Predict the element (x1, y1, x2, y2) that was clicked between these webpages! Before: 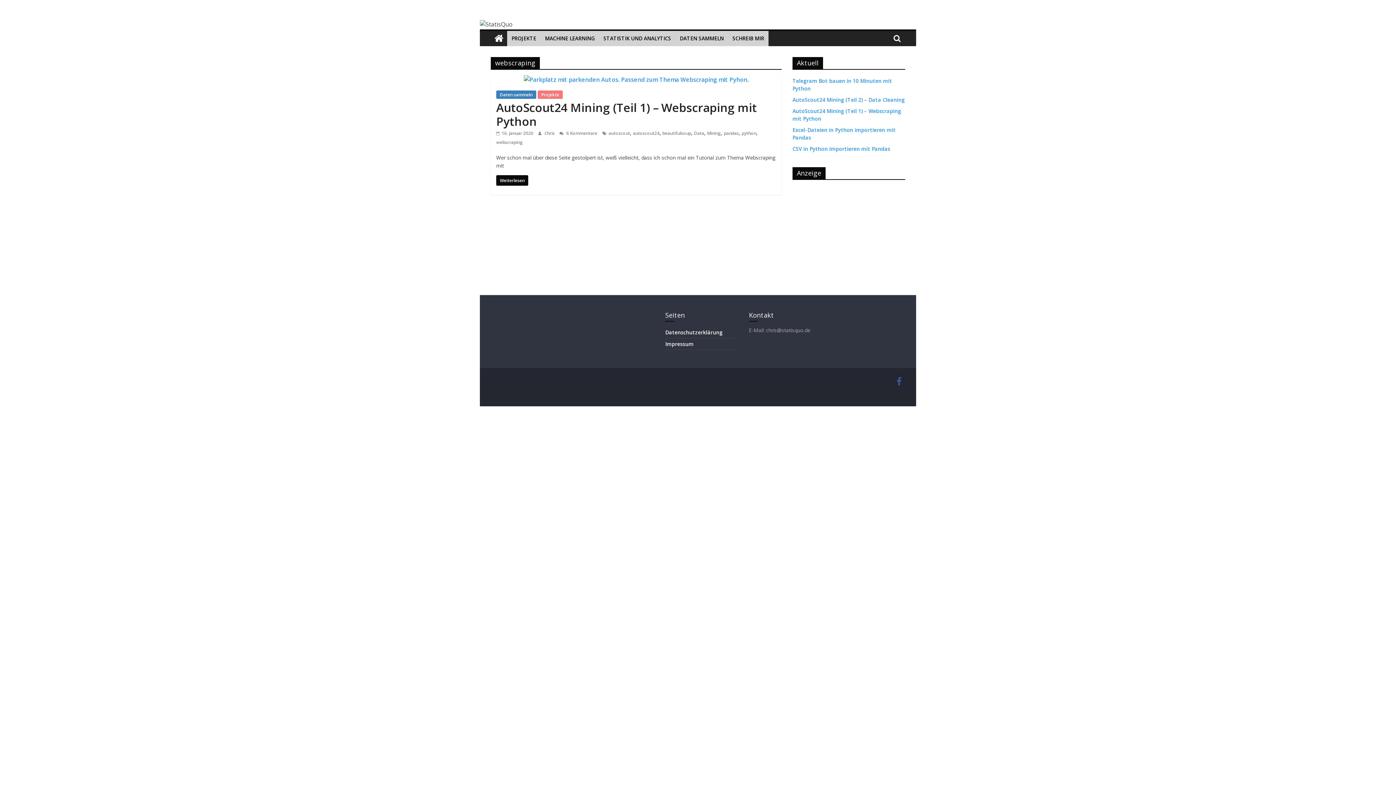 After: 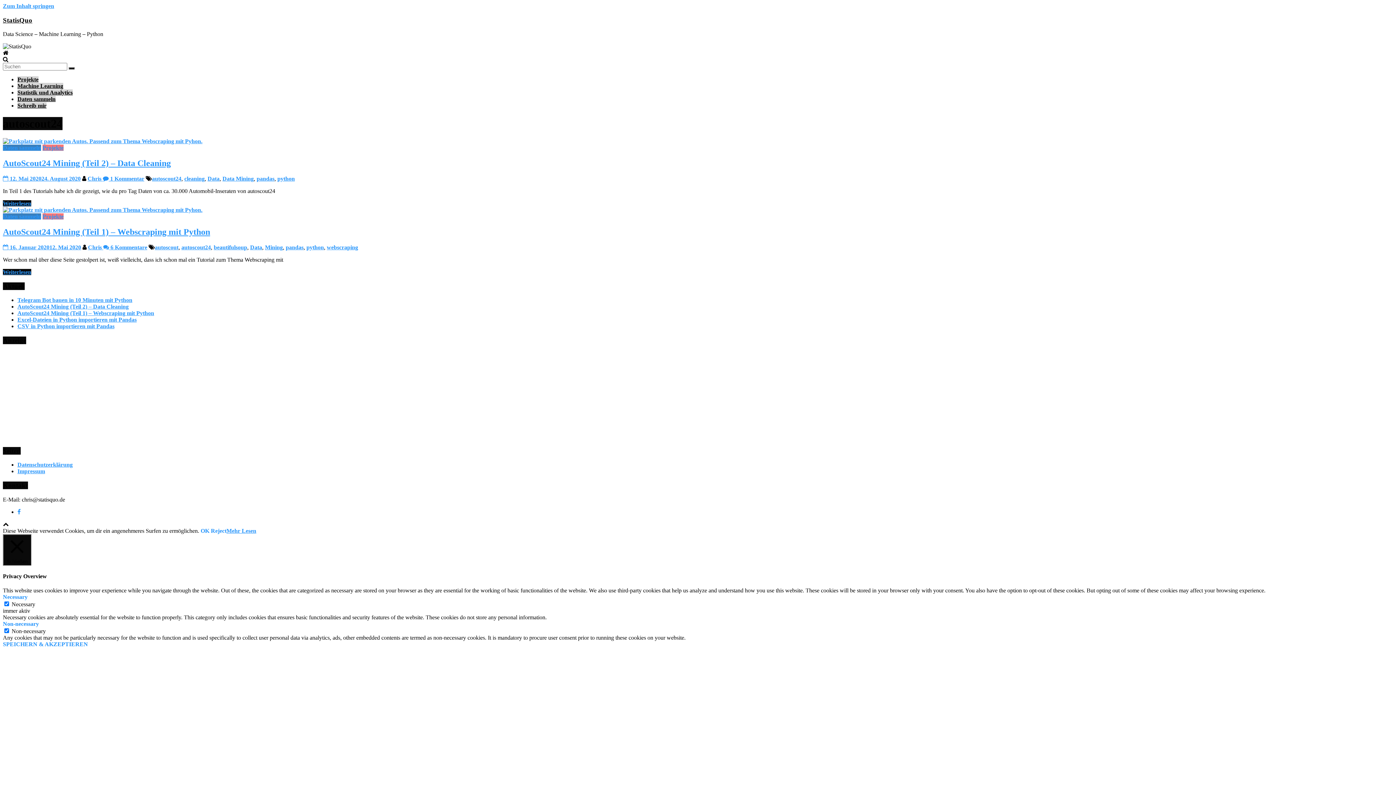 Action: bbox: (633, 130, 659, 136) label: autoscout24